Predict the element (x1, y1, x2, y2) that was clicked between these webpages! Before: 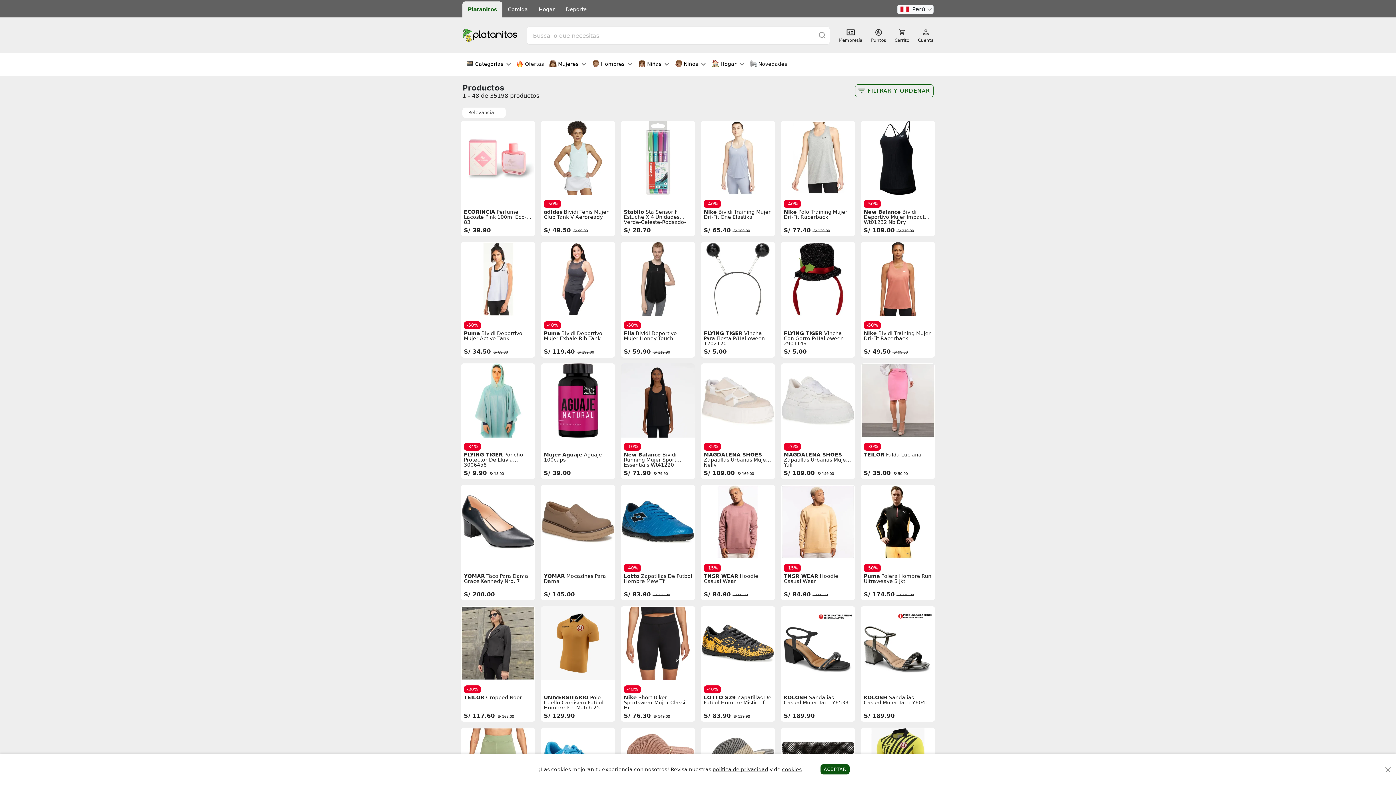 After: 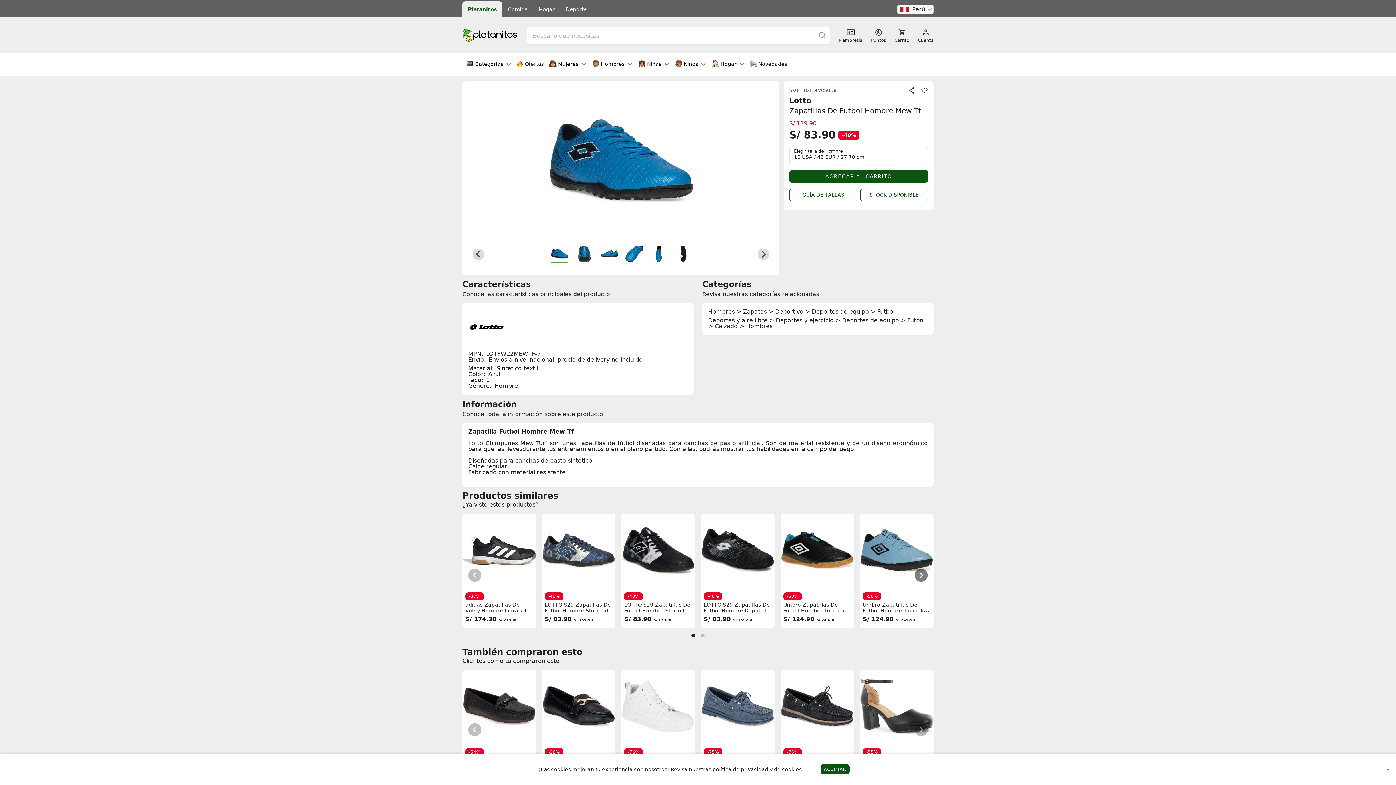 Action: bbox: (621, 485, 695, 600) label: -40%

Lotto Zapatillas De Futbol Hombre Mew Tf

S/ 83.90 S/ 139.90